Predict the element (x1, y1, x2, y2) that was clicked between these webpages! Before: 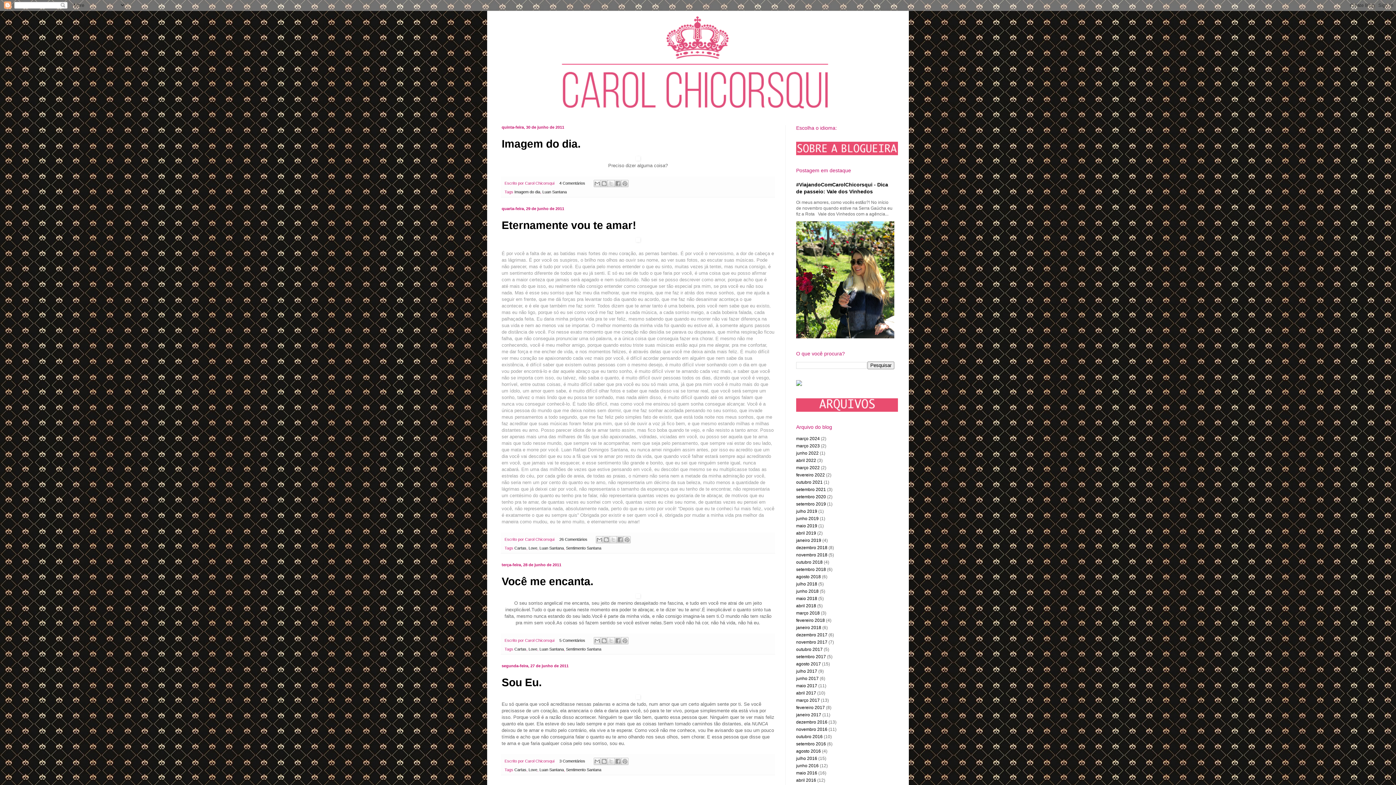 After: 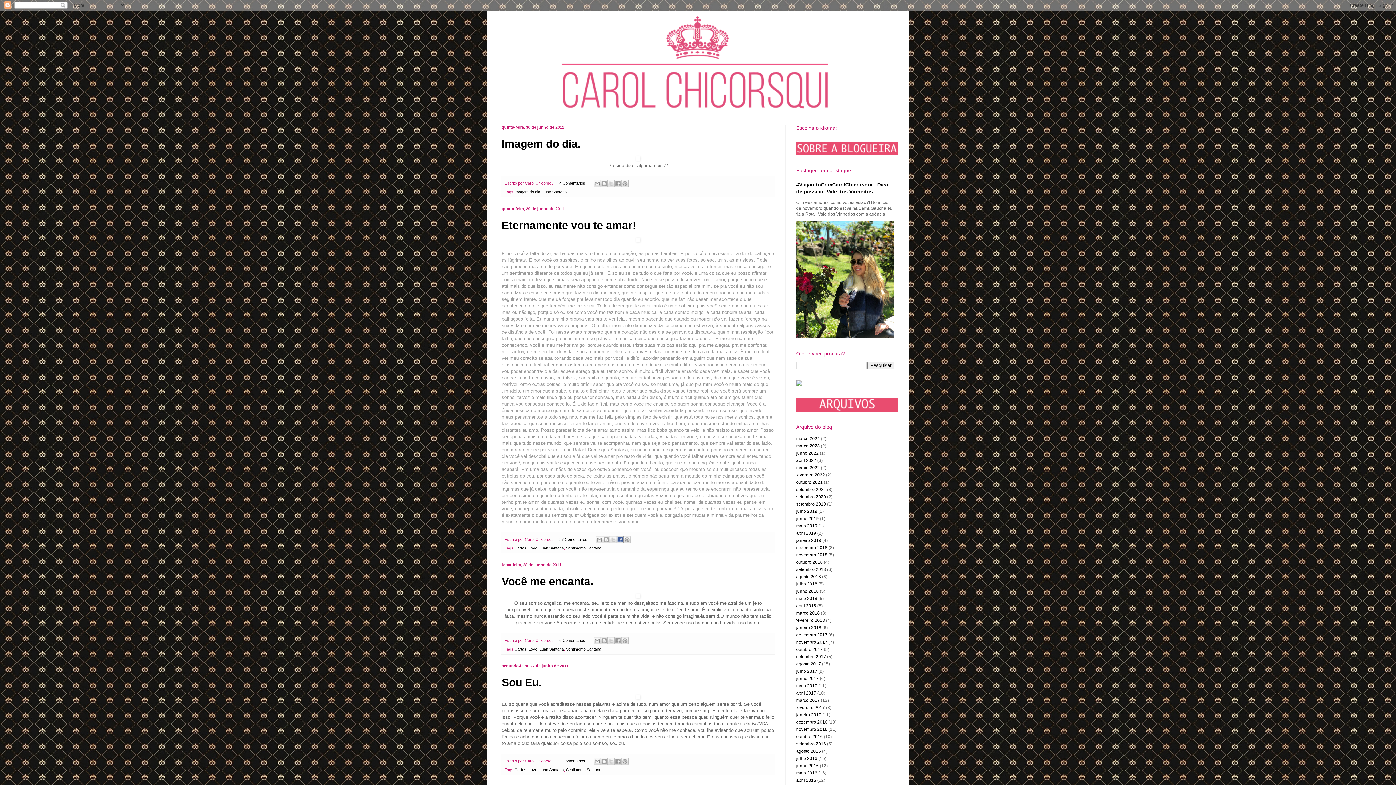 Action: bbox: (616, 536, 624, 543) label: Compartilhar no Facebook